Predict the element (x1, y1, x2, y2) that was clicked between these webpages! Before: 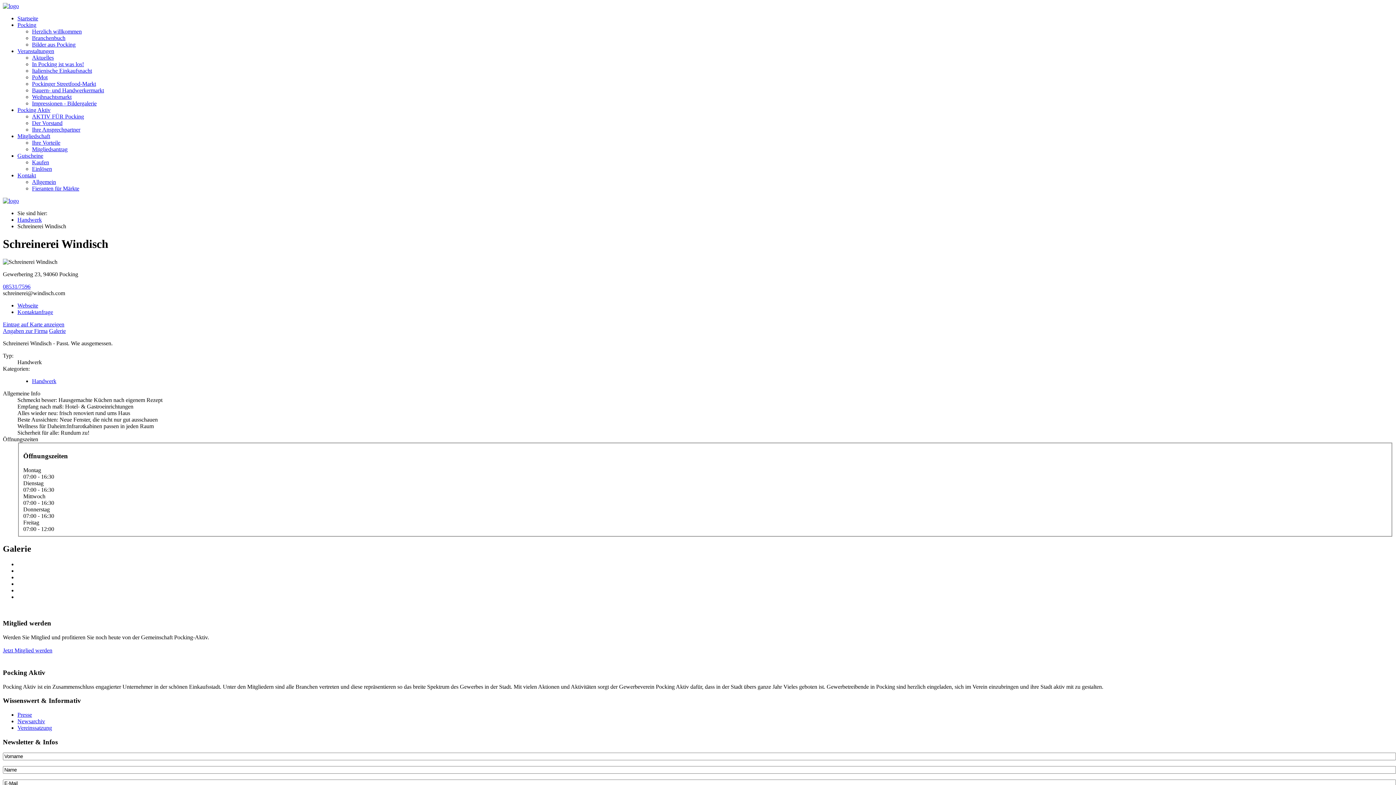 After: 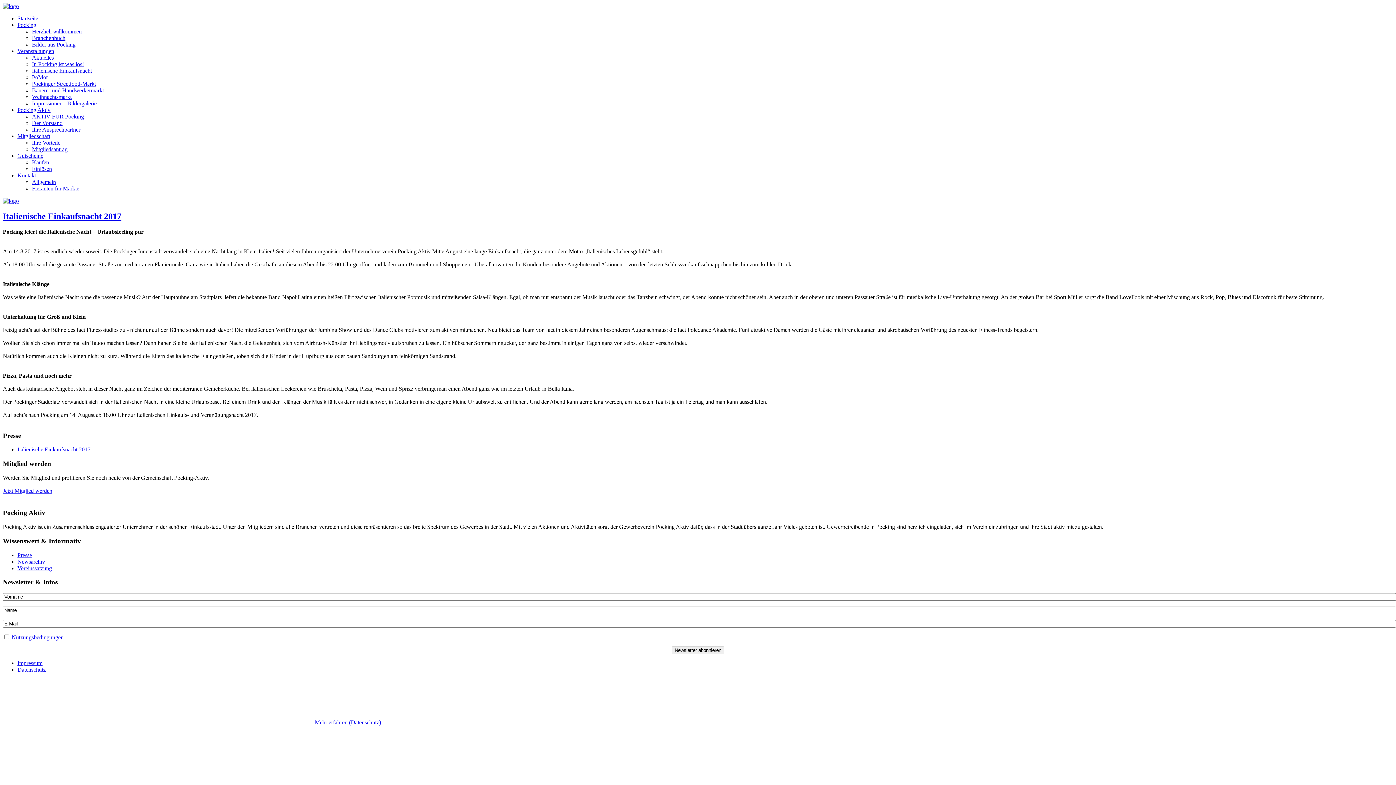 Action: label: Presse bbox: (17, 712, 32, 718)